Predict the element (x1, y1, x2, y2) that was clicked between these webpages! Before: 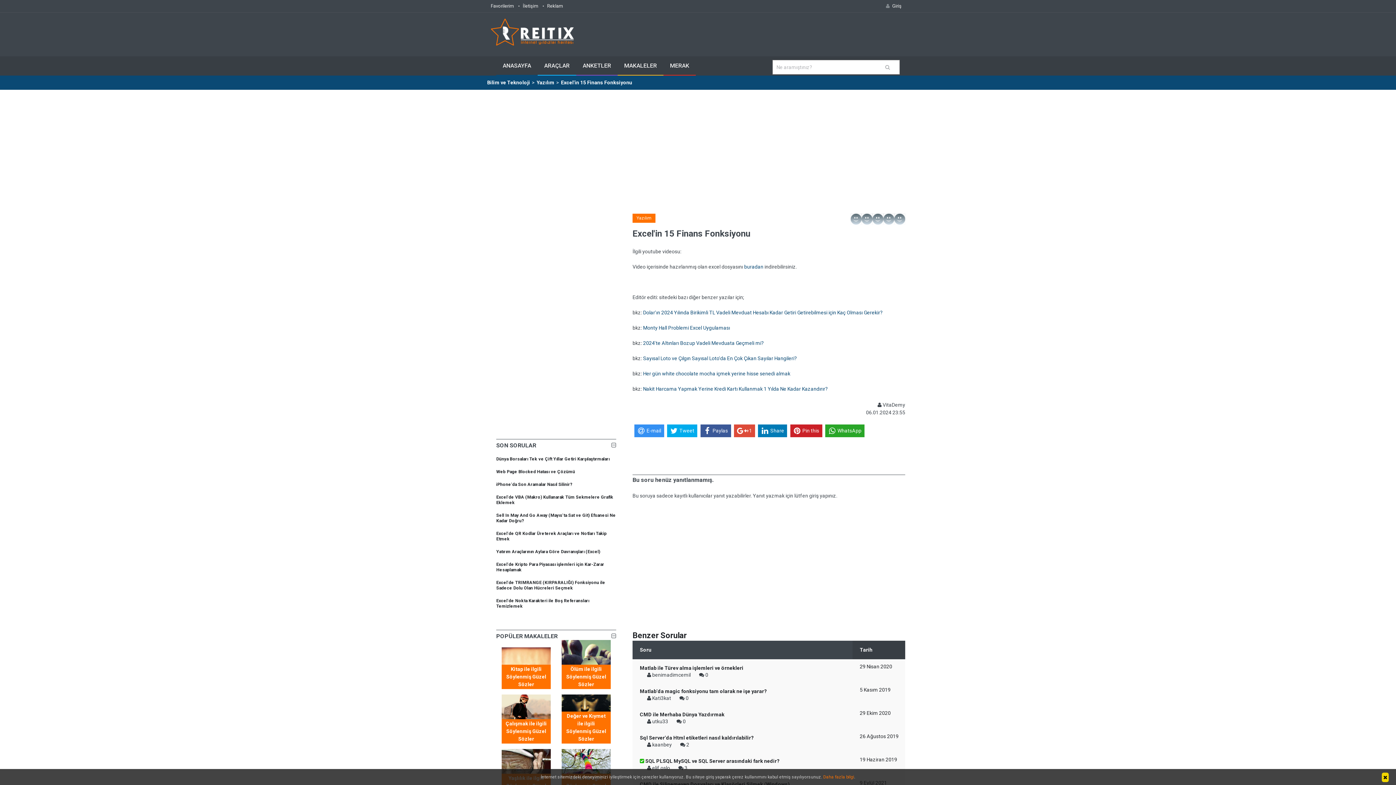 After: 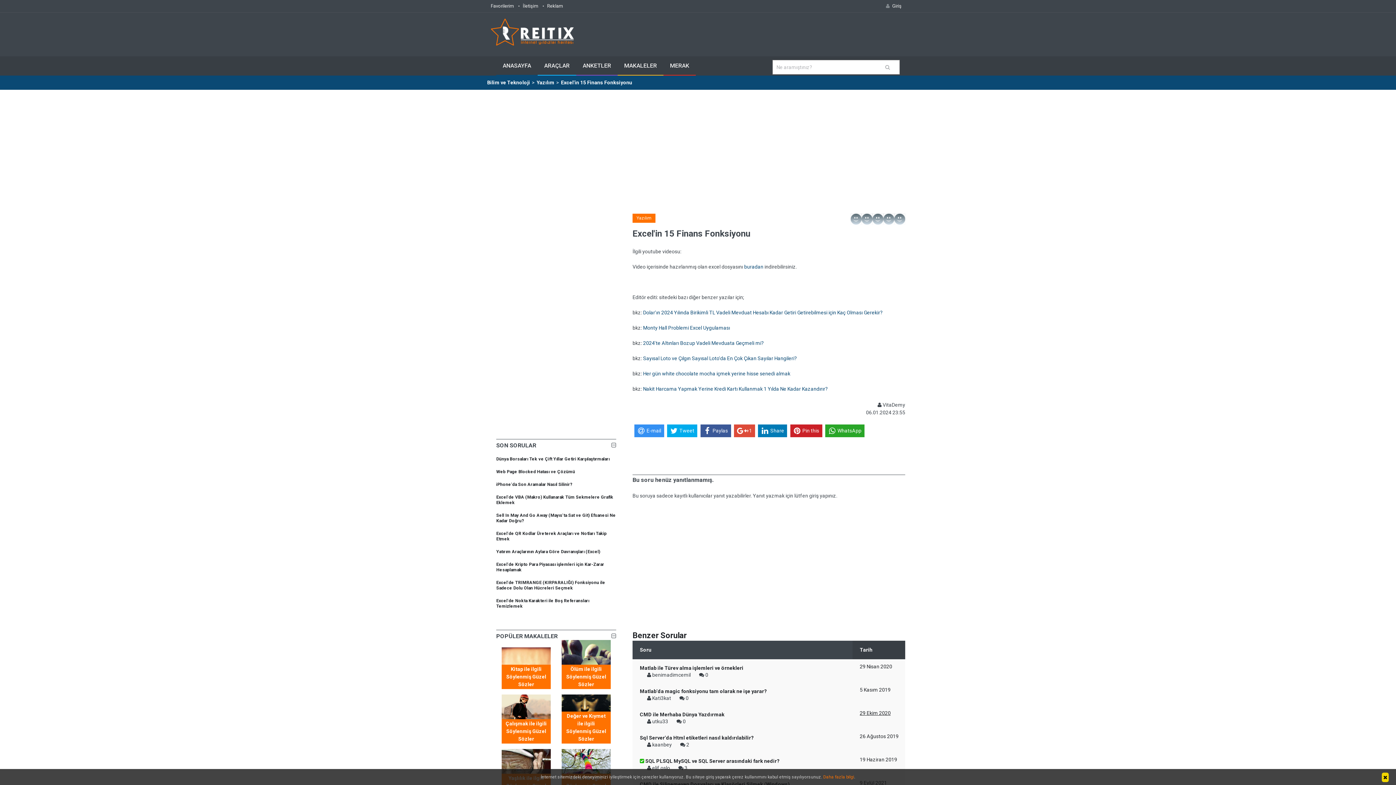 Action: bbox: (860, 710, 890, 716) label: 29 Ekim 2020